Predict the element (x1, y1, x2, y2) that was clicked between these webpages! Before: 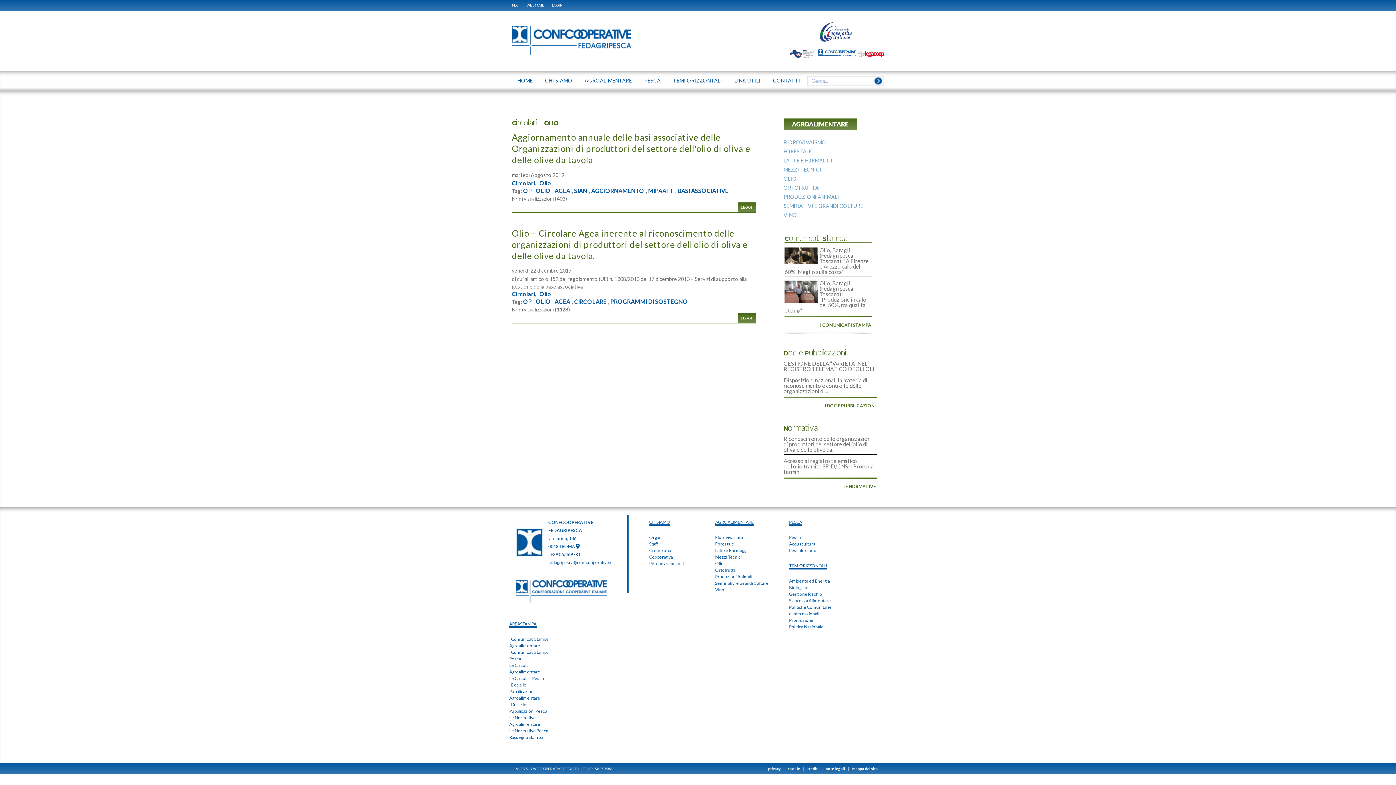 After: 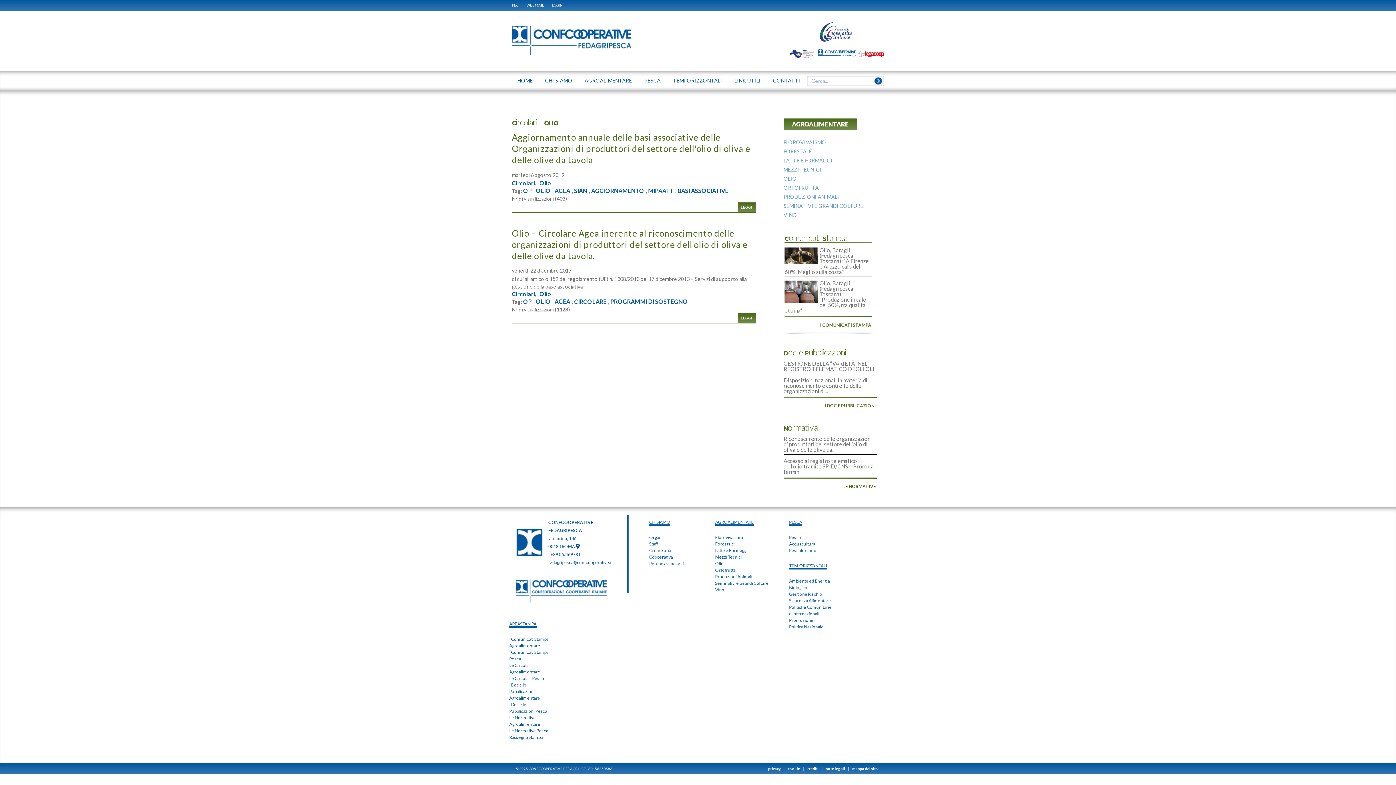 Action: label: AGEA bbox: (554, 187, 570, 193)